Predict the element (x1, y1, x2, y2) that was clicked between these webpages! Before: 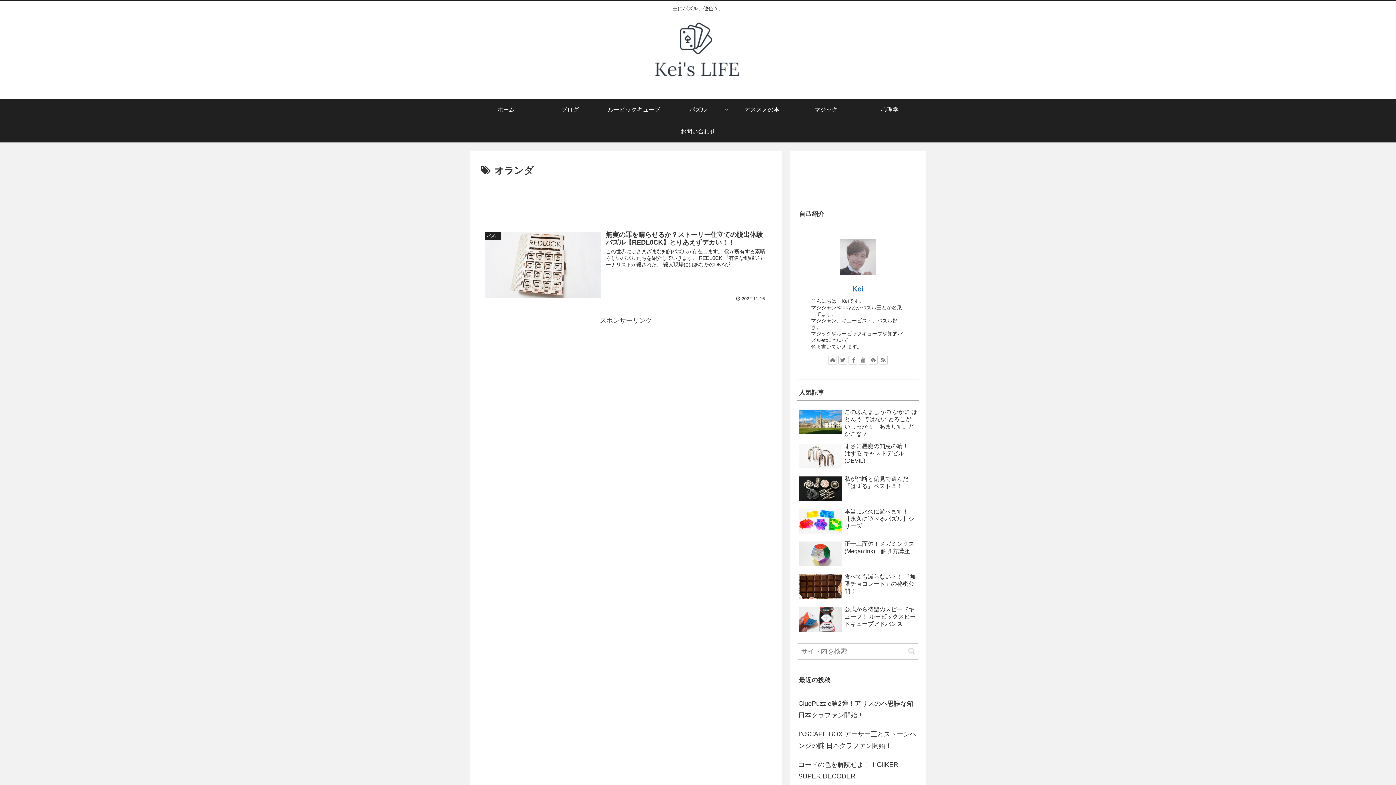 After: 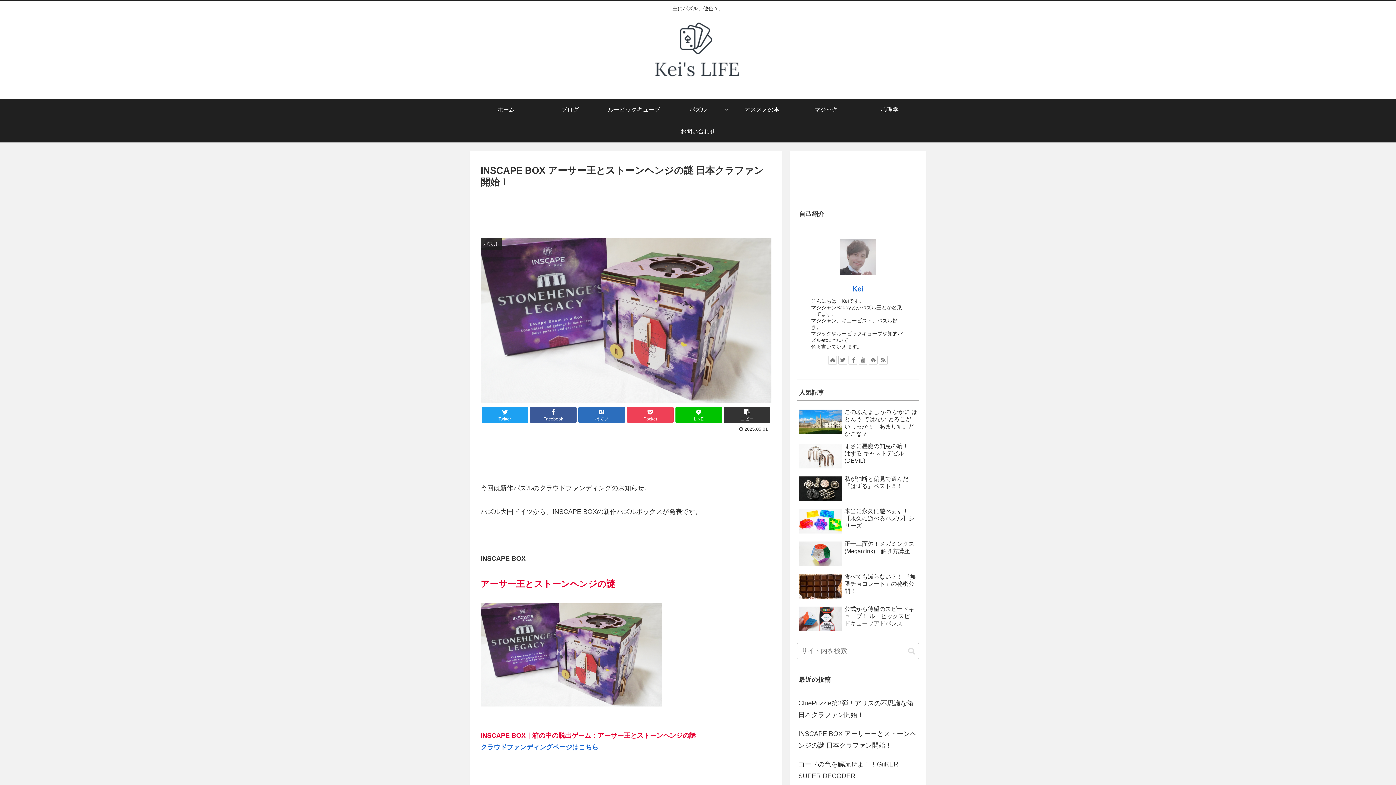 Action: label: INSCAPE BOX アーサー王とストーンヘンジの謎 日本クラファン開始！ bbox: (797, 724, 919, 755)